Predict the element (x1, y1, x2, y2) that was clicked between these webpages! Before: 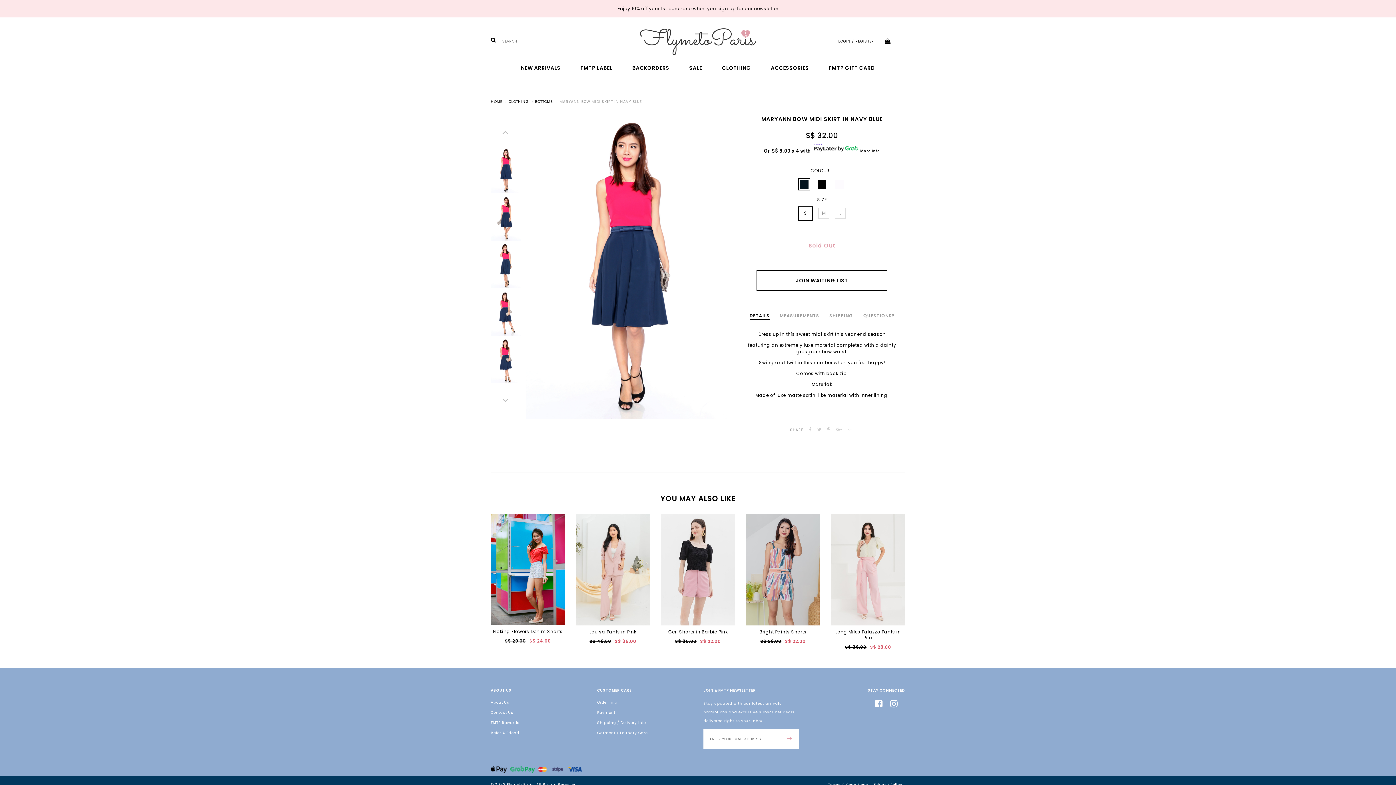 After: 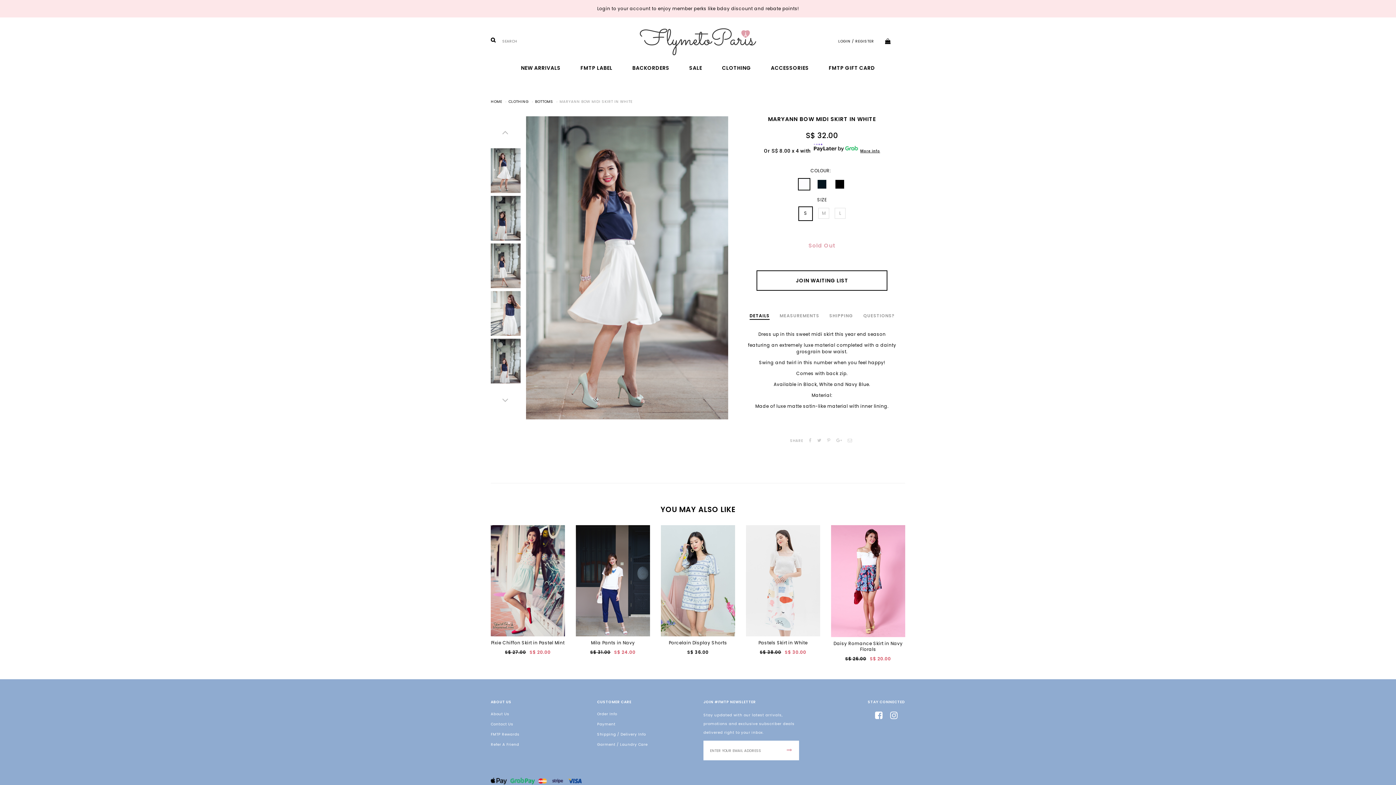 Action: bbox: (833, 178, 846, 190)